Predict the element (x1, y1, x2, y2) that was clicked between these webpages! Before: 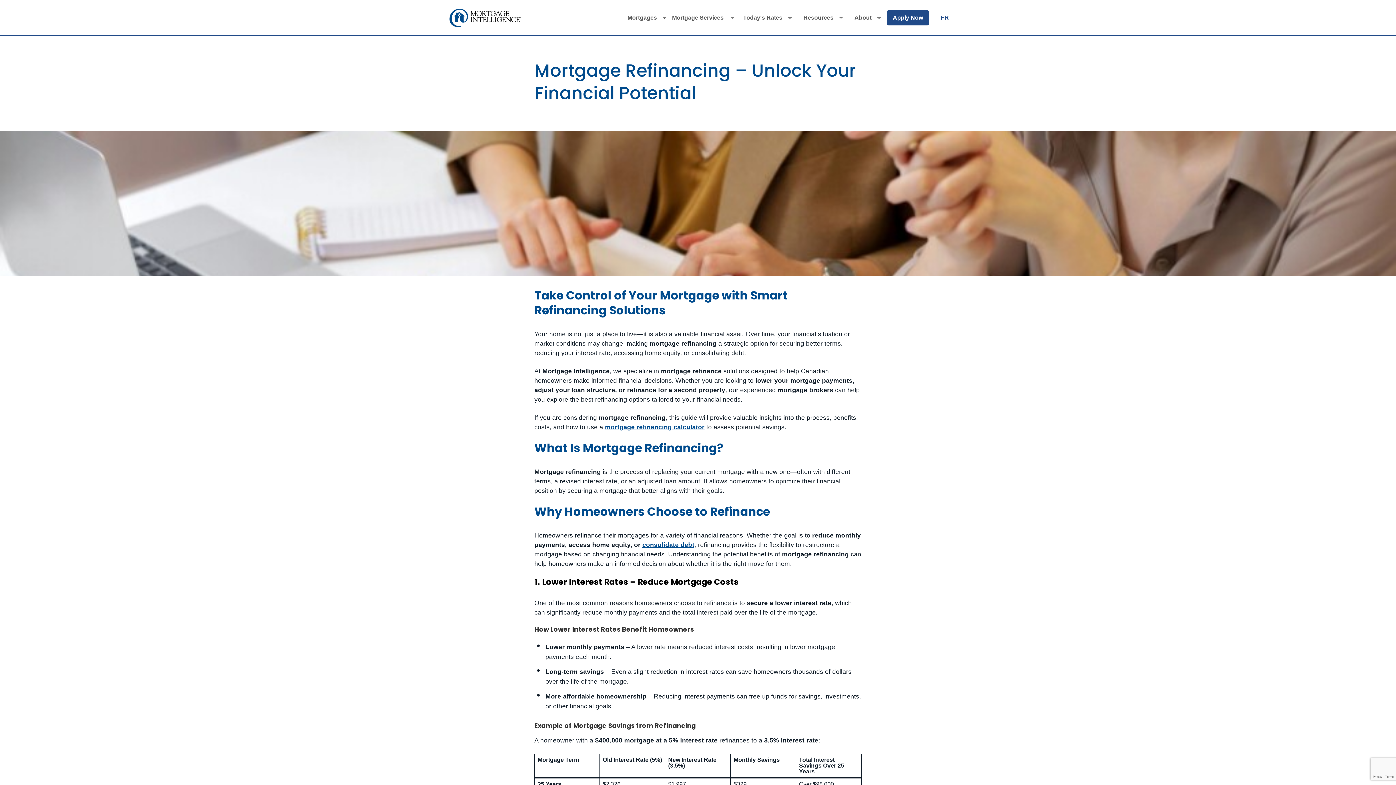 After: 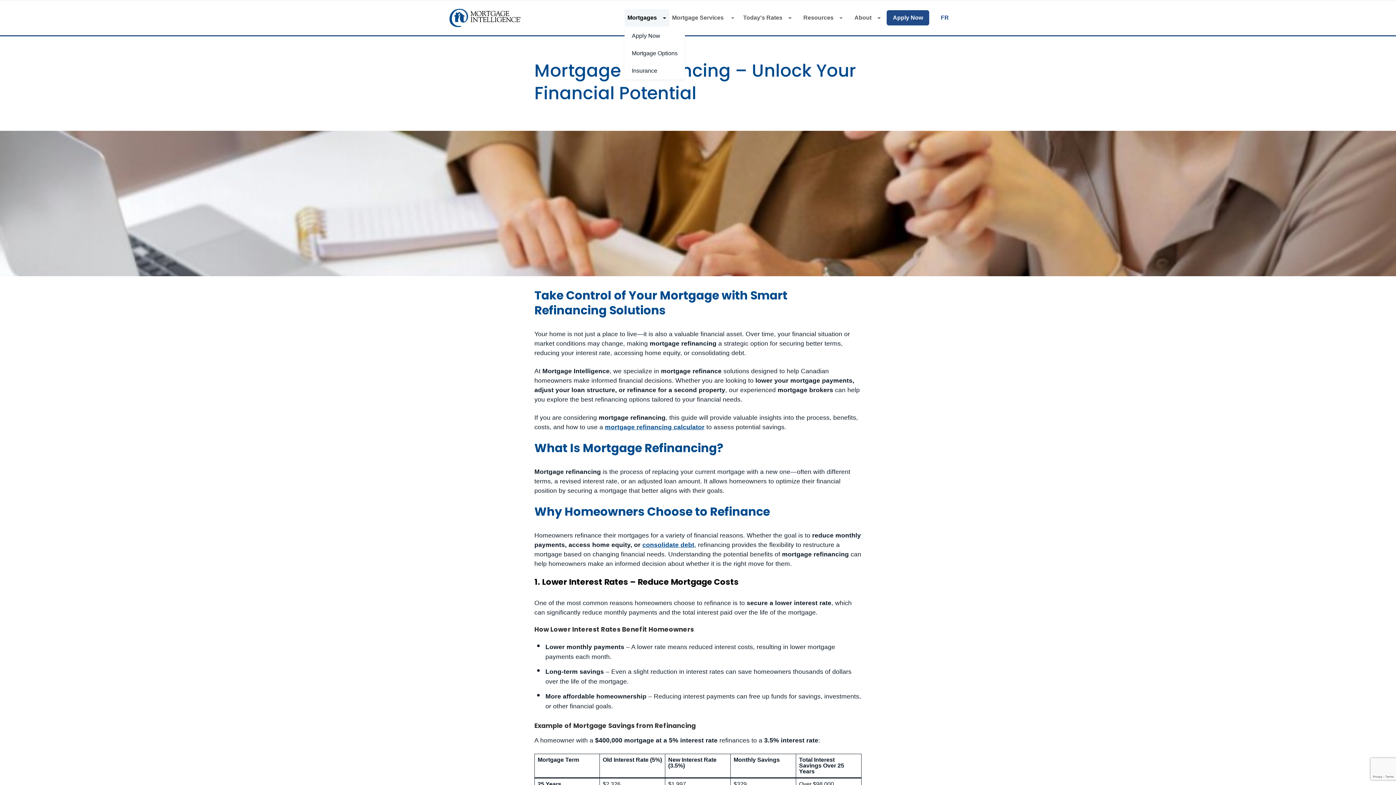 Action: bbox: (624, 9, 669, 26) label: Mortgages